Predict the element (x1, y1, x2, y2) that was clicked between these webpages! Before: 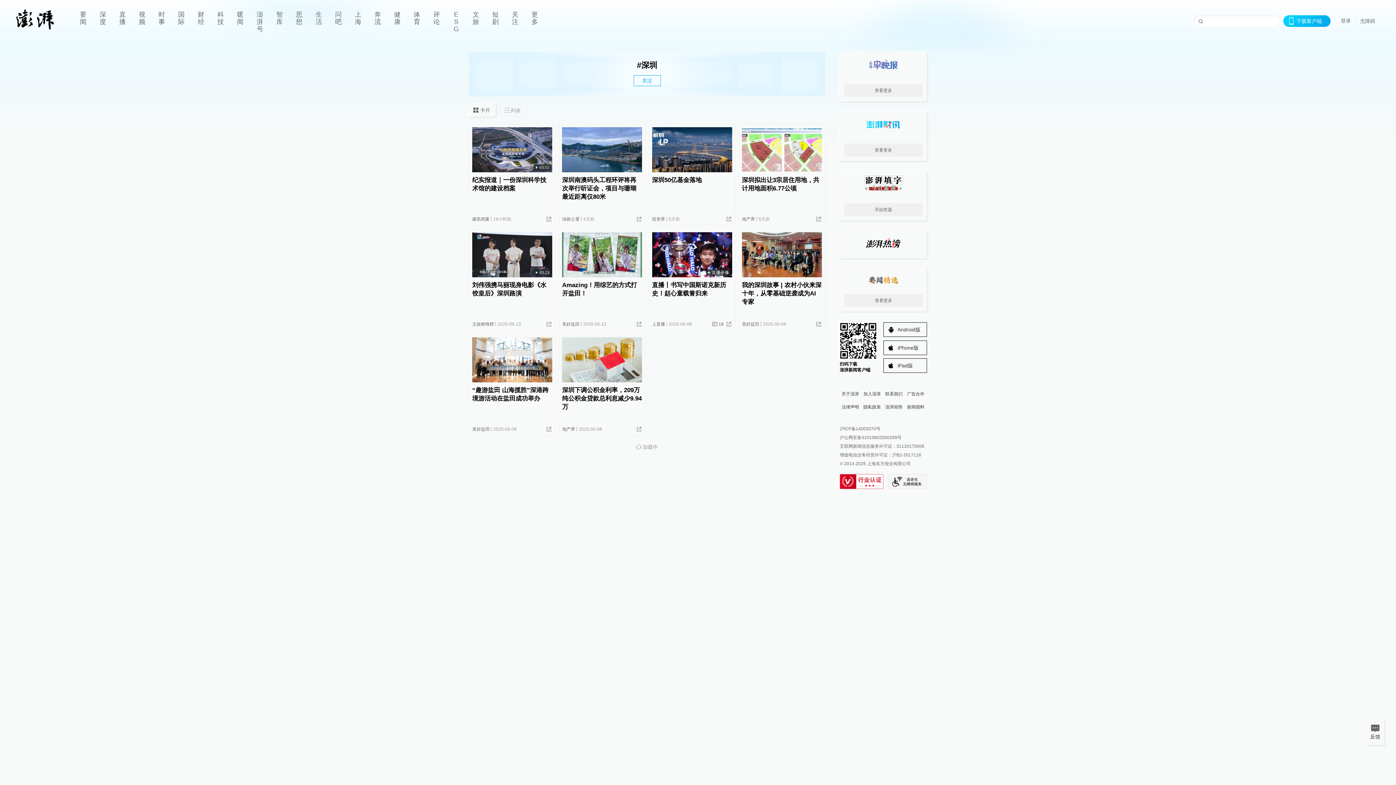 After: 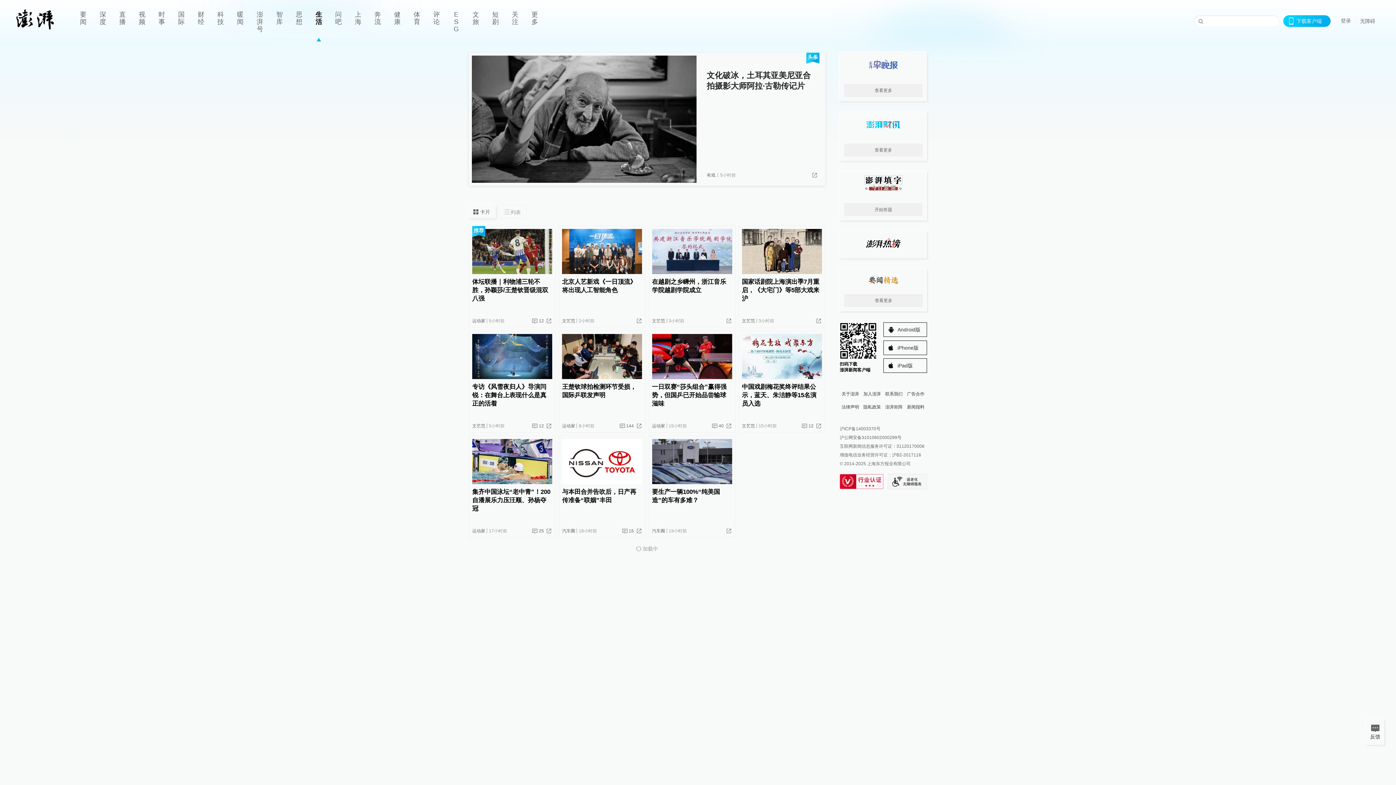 Action: bbox: (309, 0, 328, 41) label: 生活